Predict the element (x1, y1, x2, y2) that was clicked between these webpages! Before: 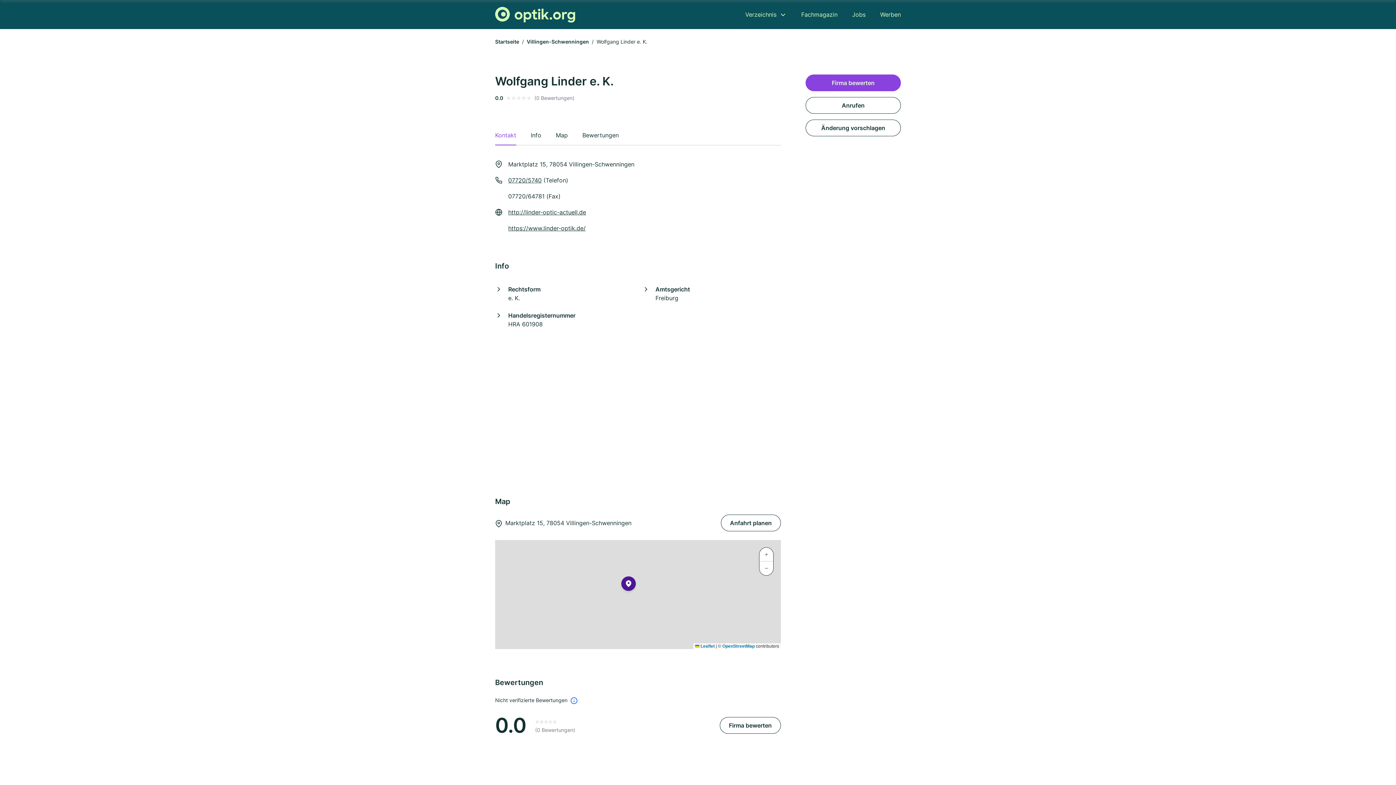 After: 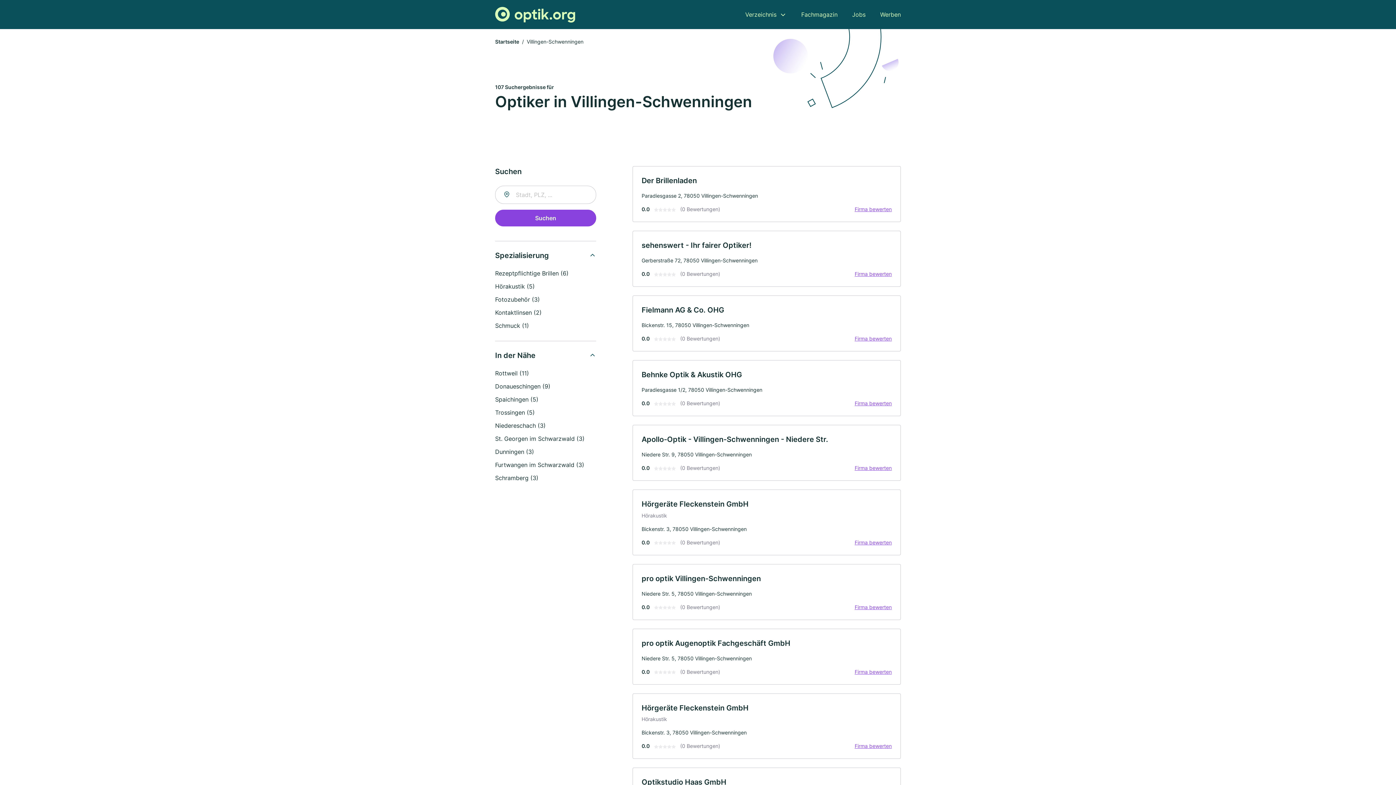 Action: bbox: (526, 38, 589, 44) label: Villingen-Schwenningen